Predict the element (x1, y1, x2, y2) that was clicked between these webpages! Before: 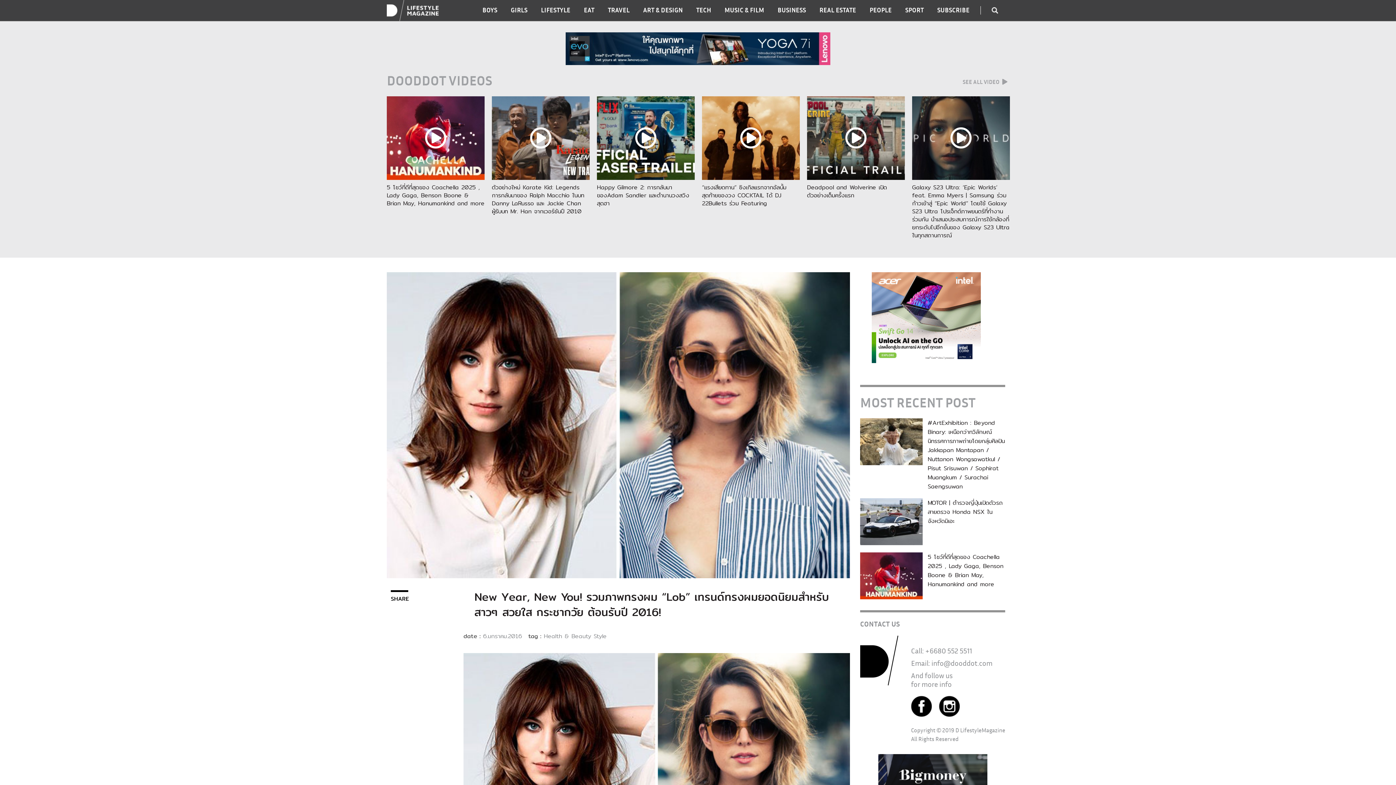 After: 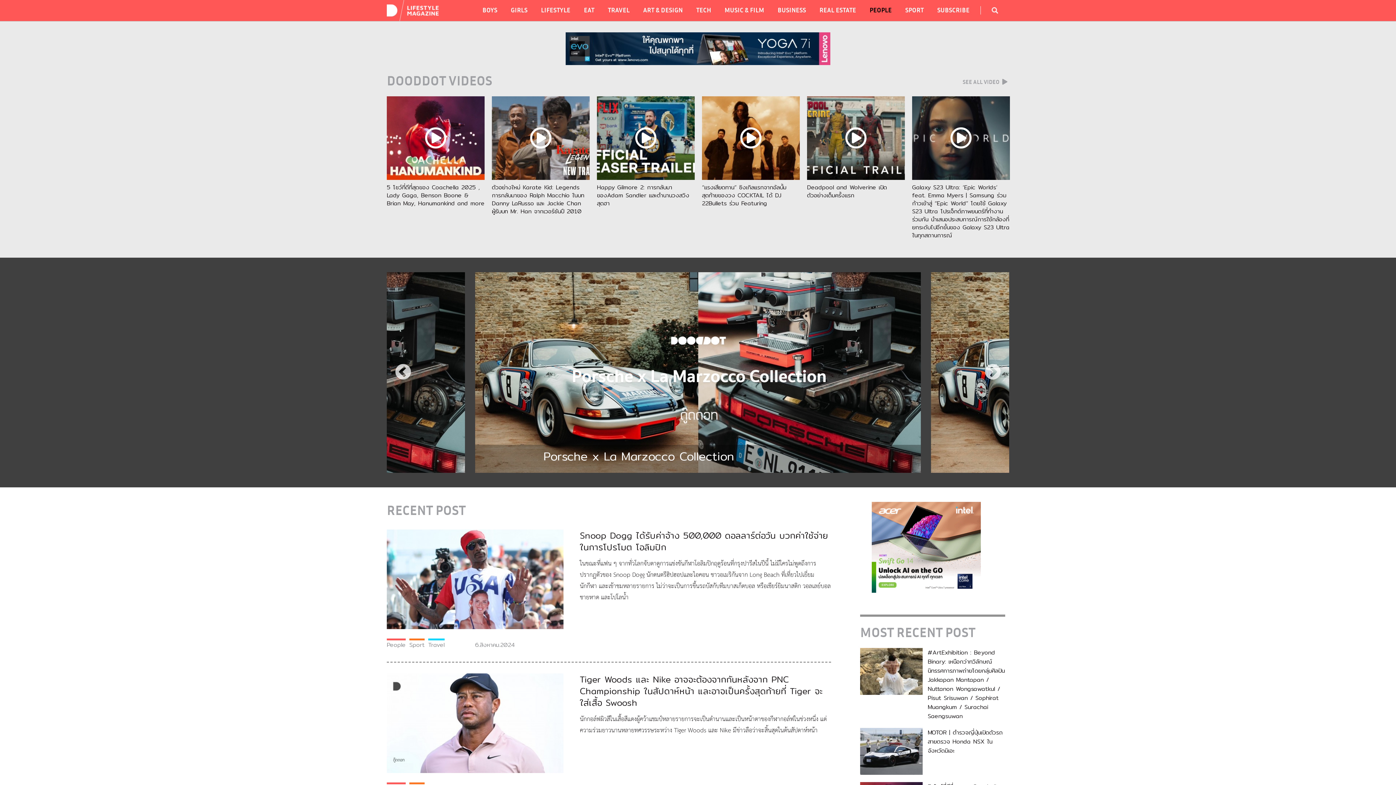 Action: label: PEOPLE bbox: (869, 5, 892, 14)